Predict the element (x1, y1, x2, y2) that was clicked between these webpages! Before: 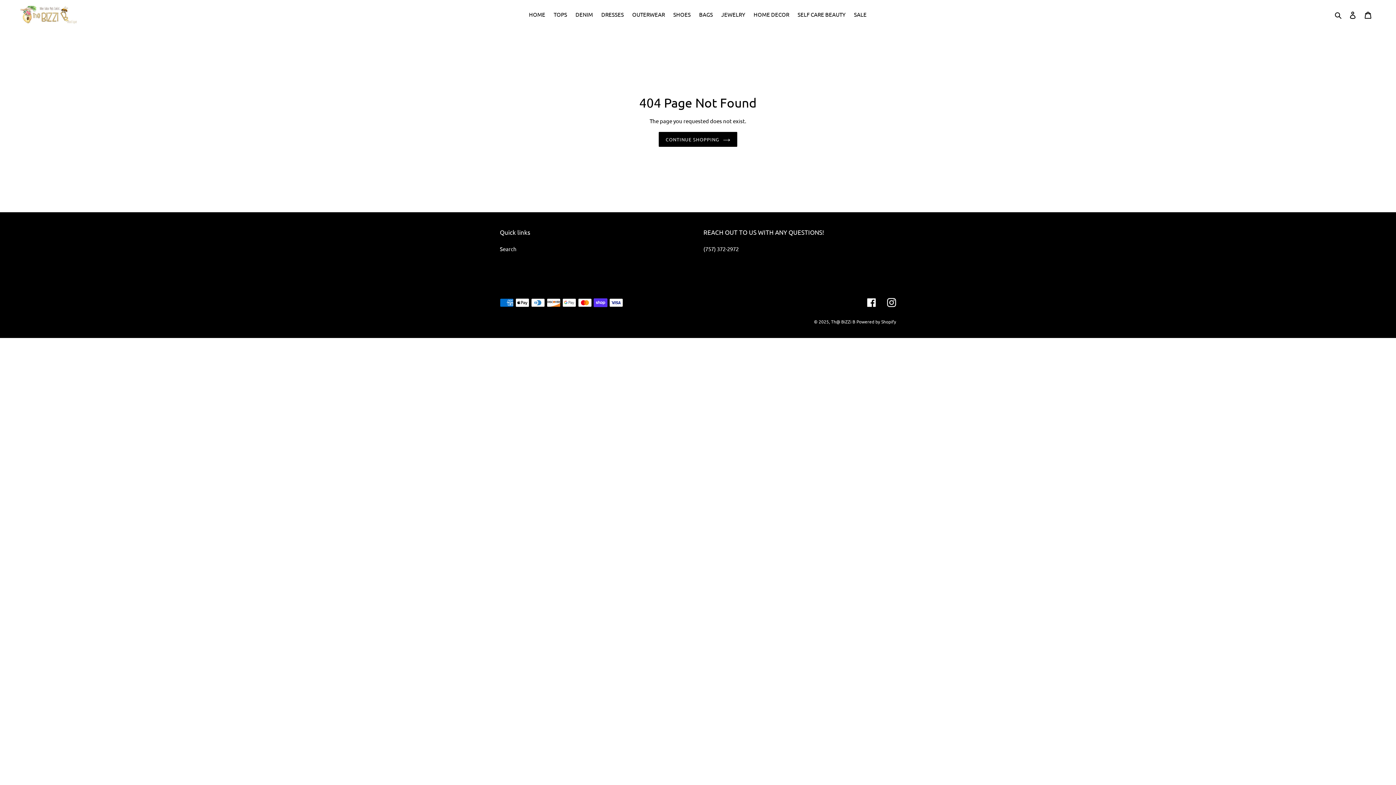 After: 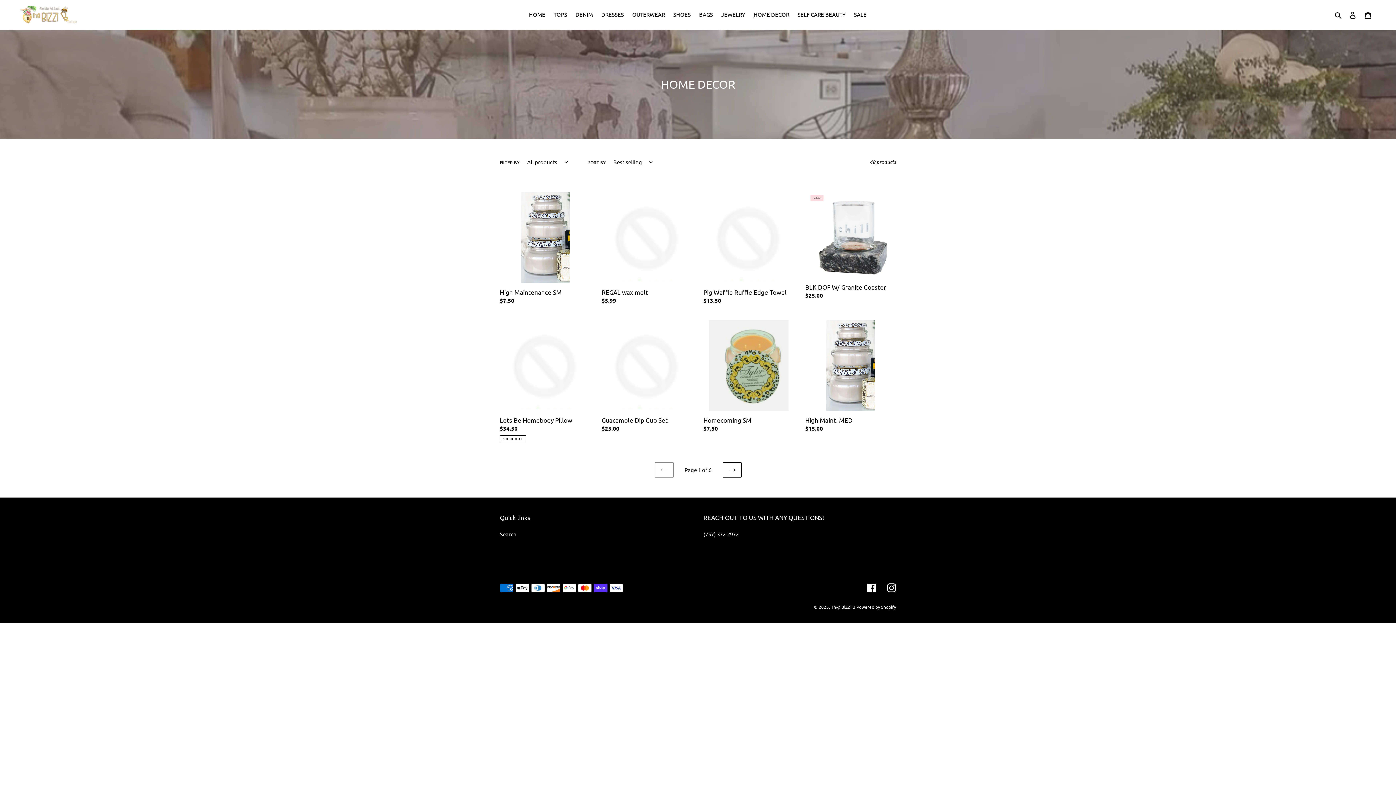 Action: bbox: (750, 9, 793, 19) label: HOME DECOR